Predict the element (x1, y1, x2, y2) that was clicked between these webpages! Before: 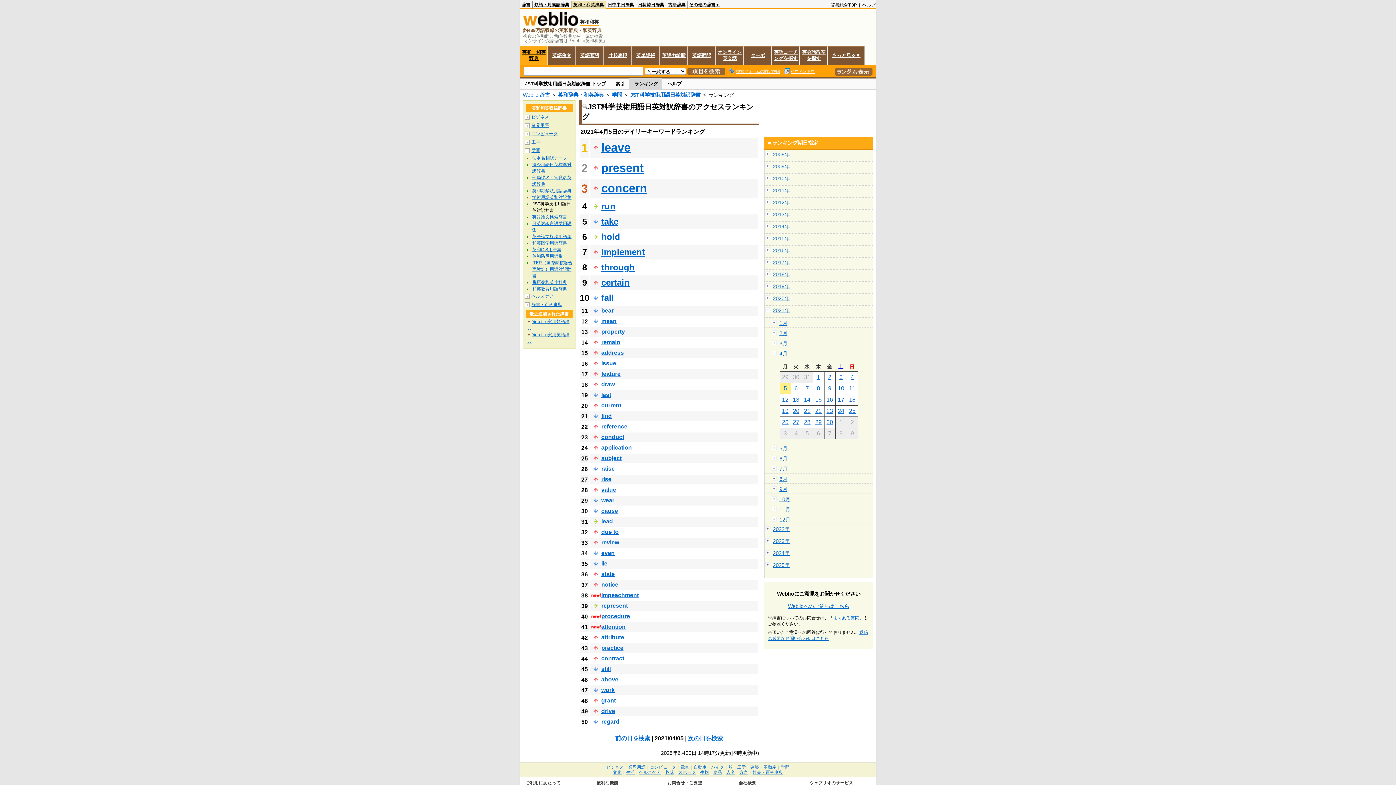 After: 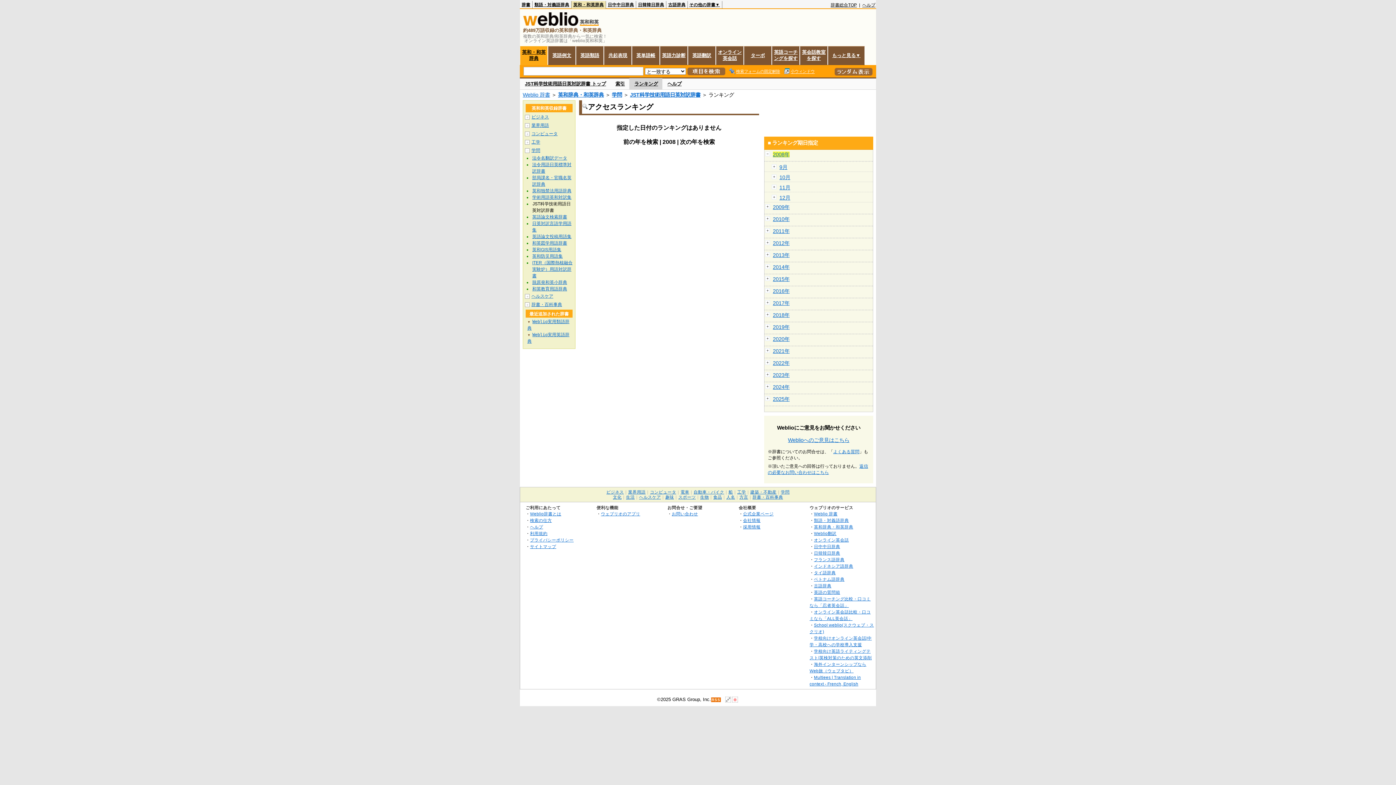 Action: bbox: (773, 151, 789, 157) label: 2008年